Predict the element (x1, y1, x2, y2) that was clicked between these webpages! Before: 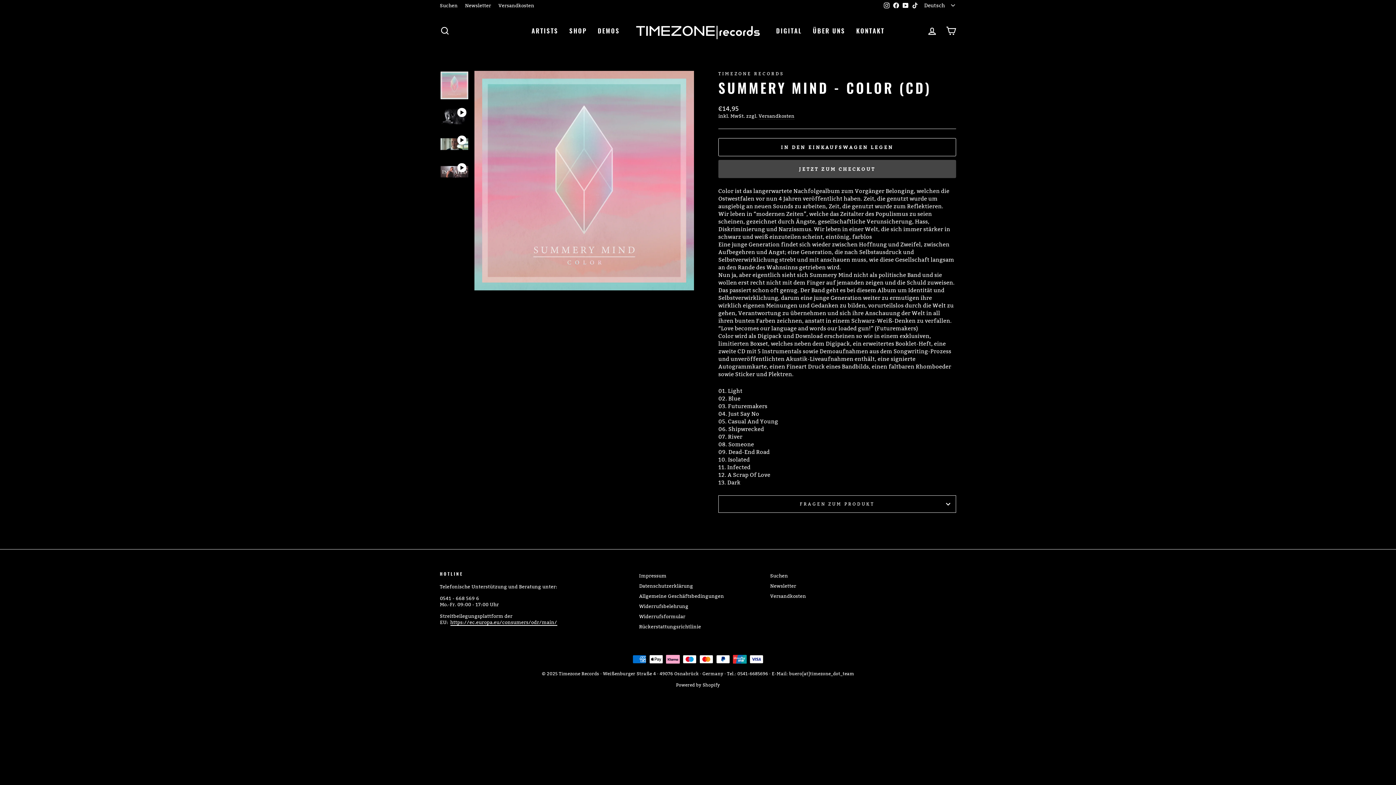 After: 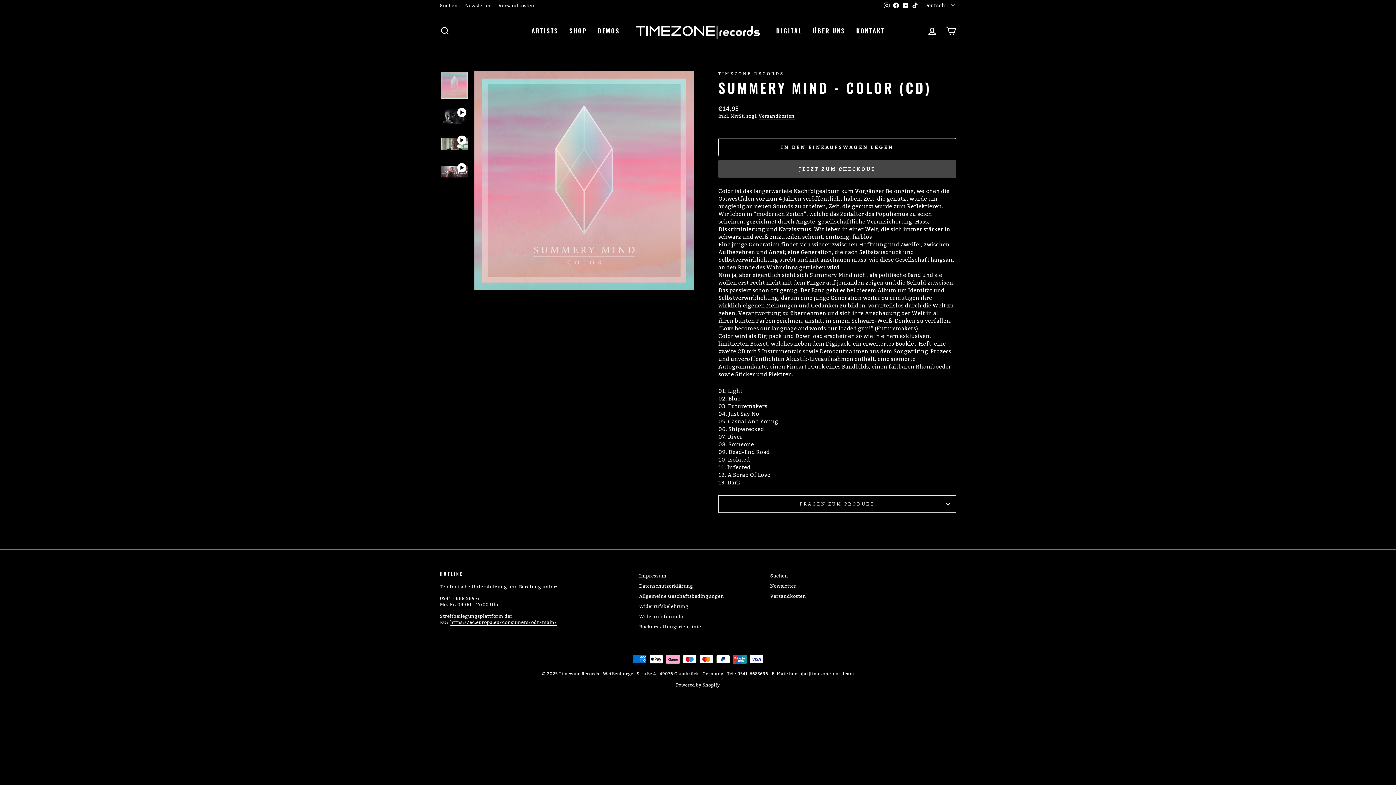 Action: bbox: (882, 0, 891, 10) label: Instagram